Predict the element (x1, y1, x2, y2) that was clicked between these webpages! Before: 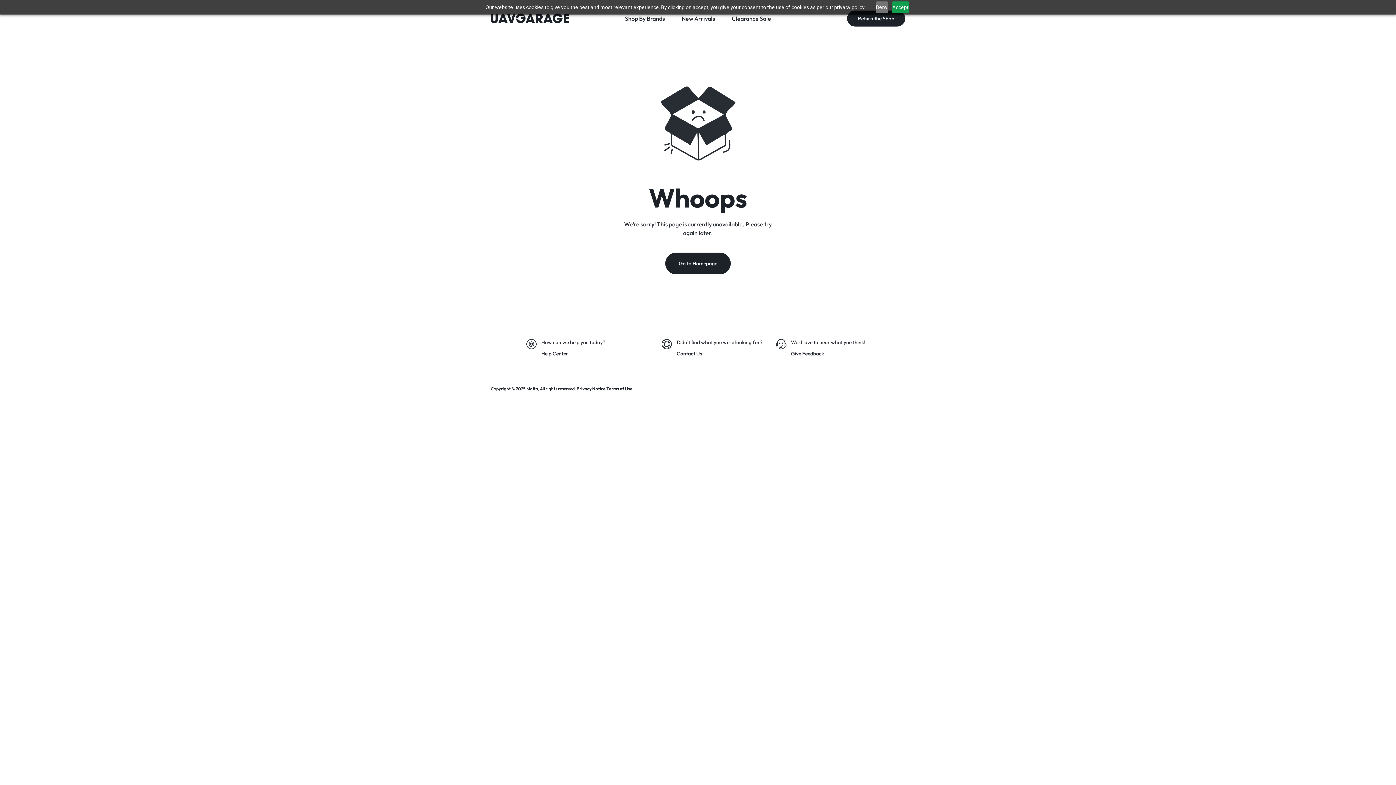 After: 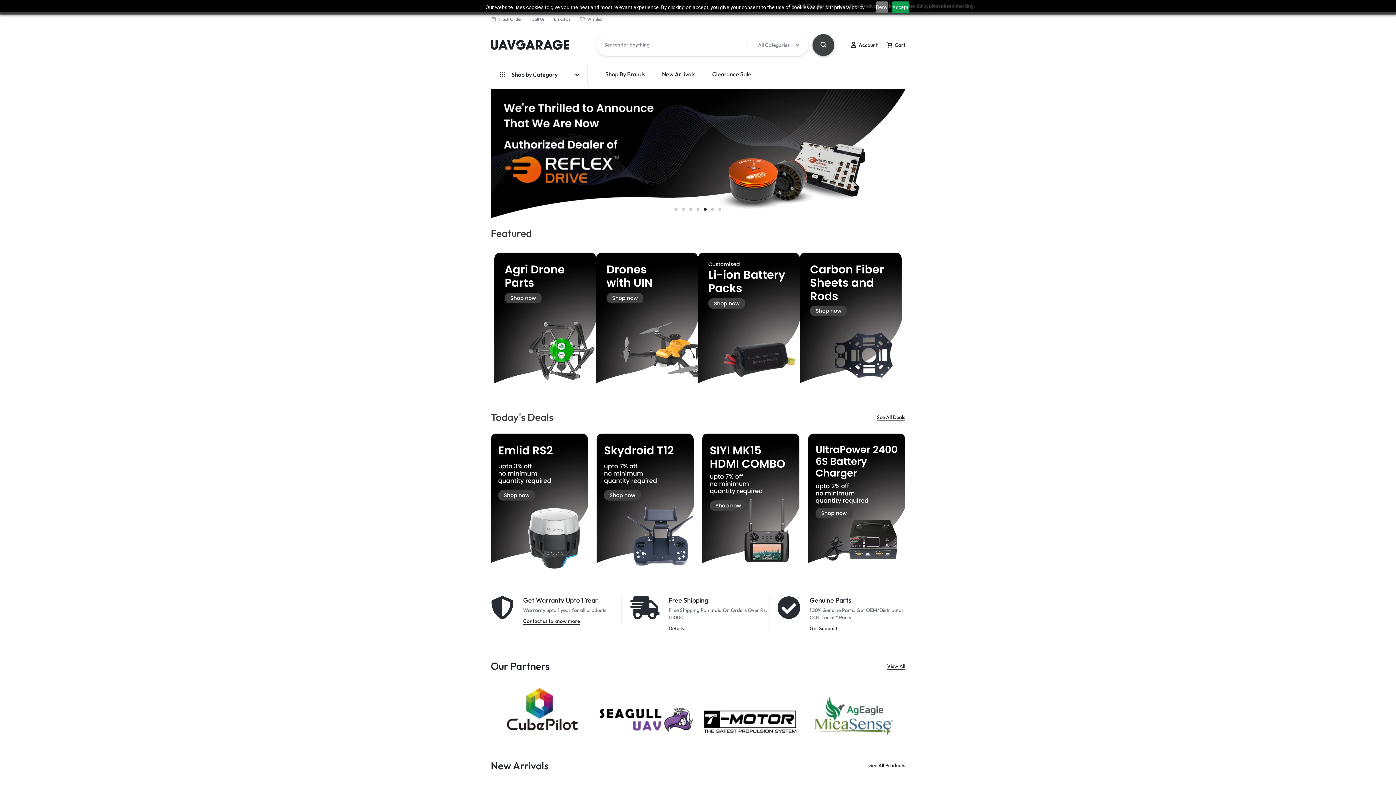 Action: bbox: (490, 10, 569, 26)